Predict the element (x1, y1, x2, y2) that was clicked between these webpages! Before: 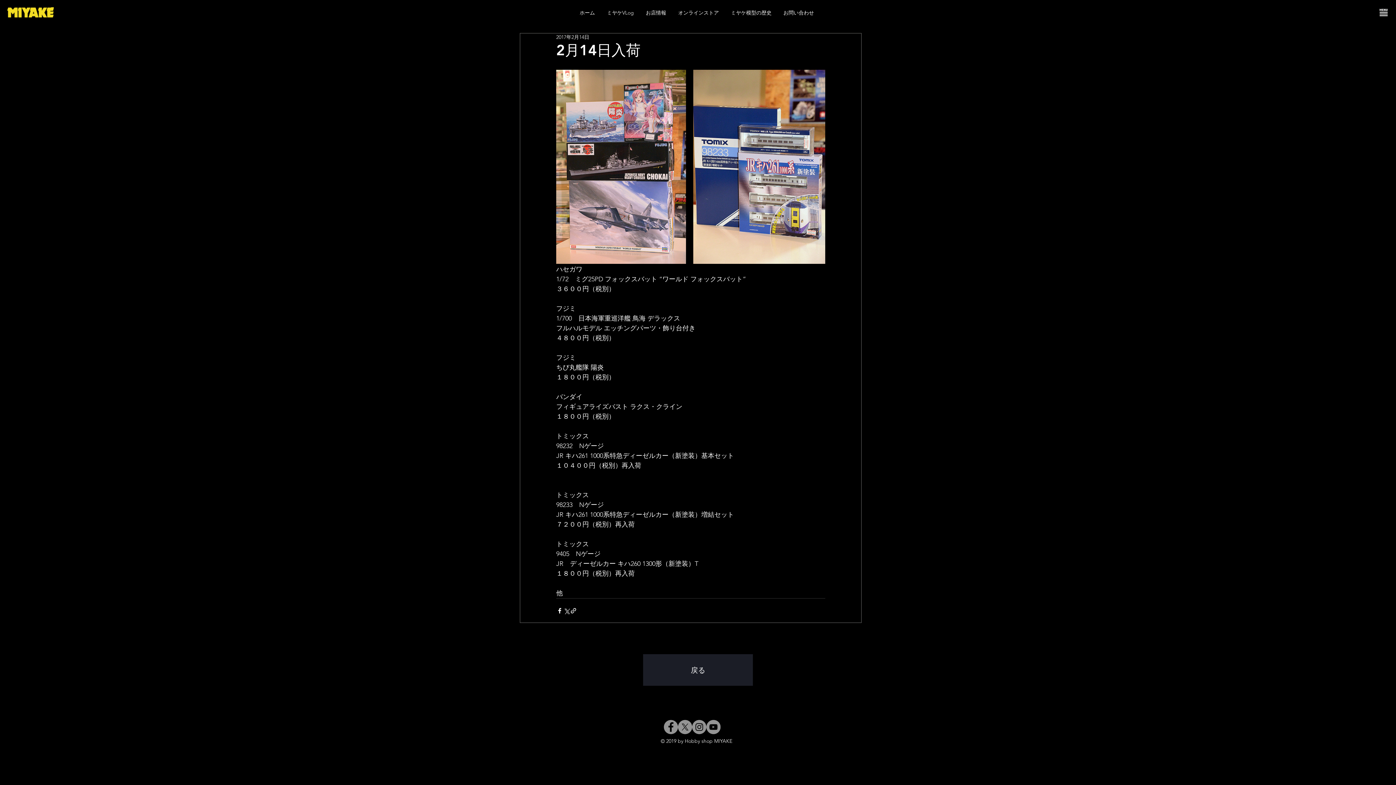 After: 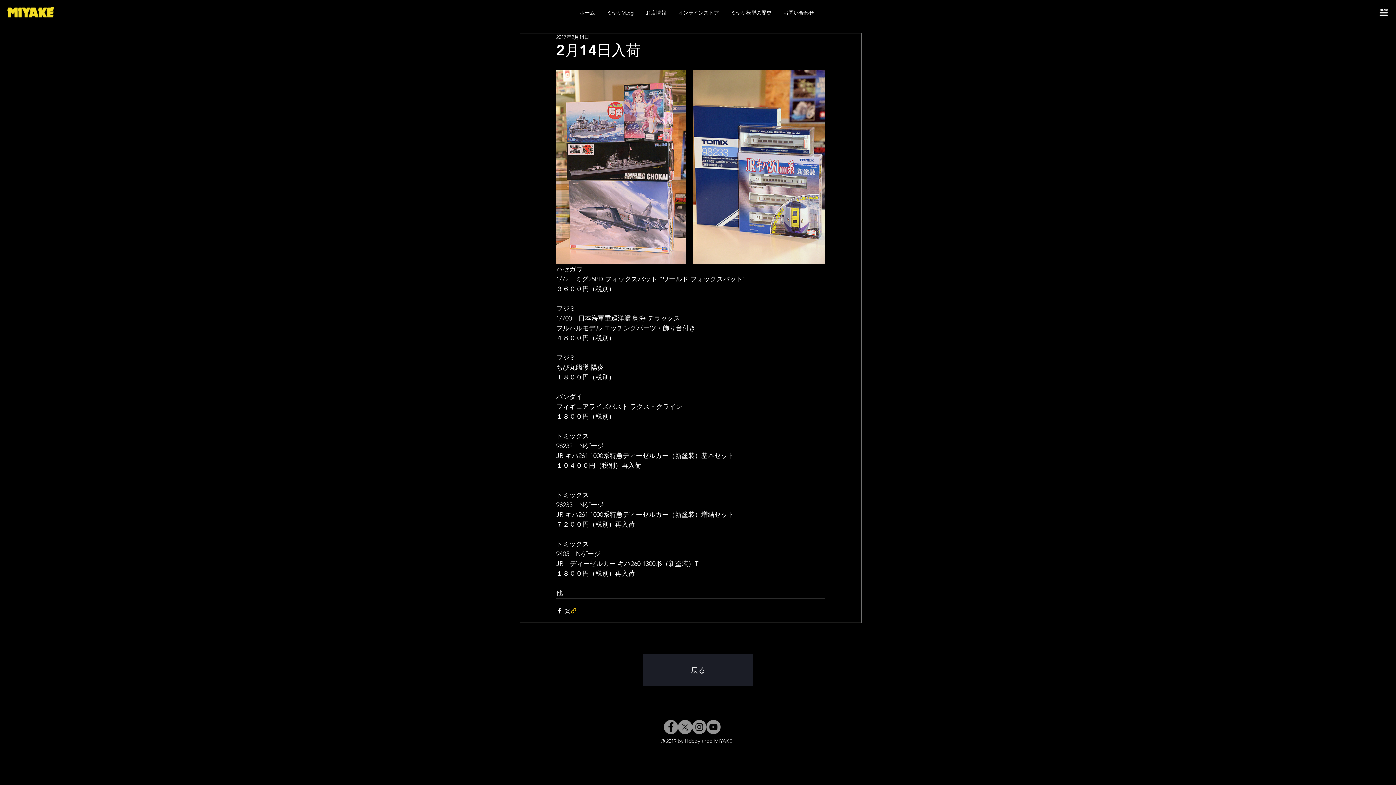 Action: bbox: (570, 607, 577, 614) label: リンクでシェア